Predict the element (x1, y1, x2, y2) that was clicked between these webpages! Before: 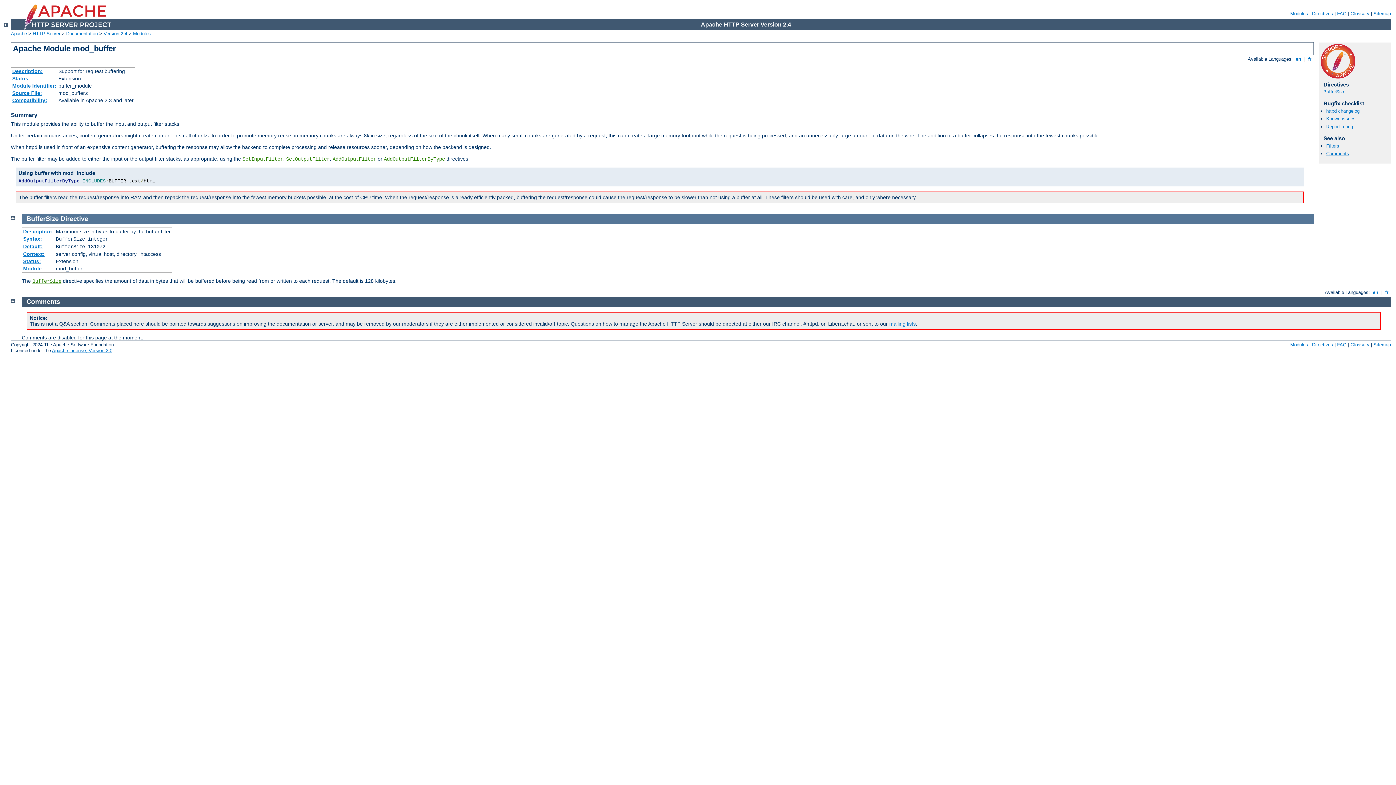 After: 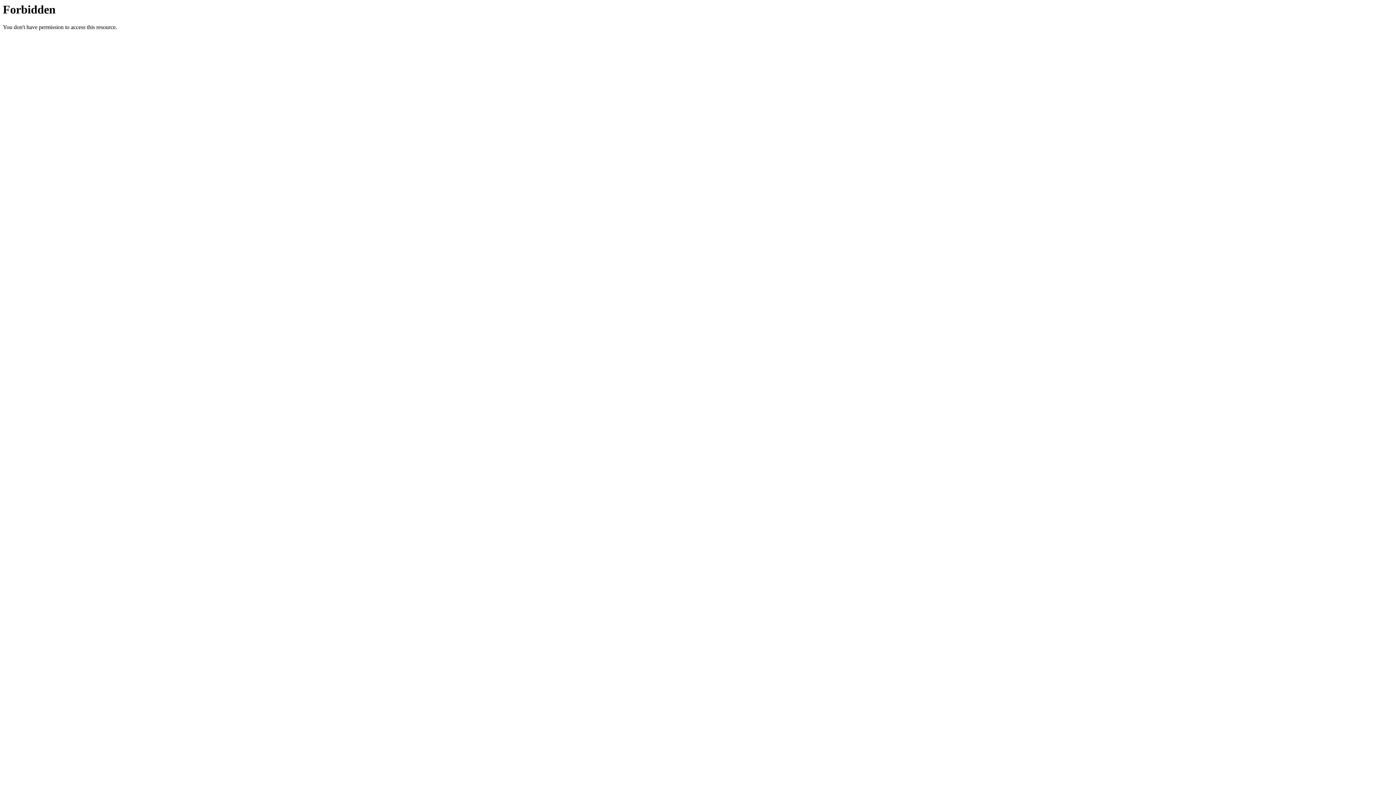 Action: label: Report a bug bbox: (1326, 123, 1353, 129)